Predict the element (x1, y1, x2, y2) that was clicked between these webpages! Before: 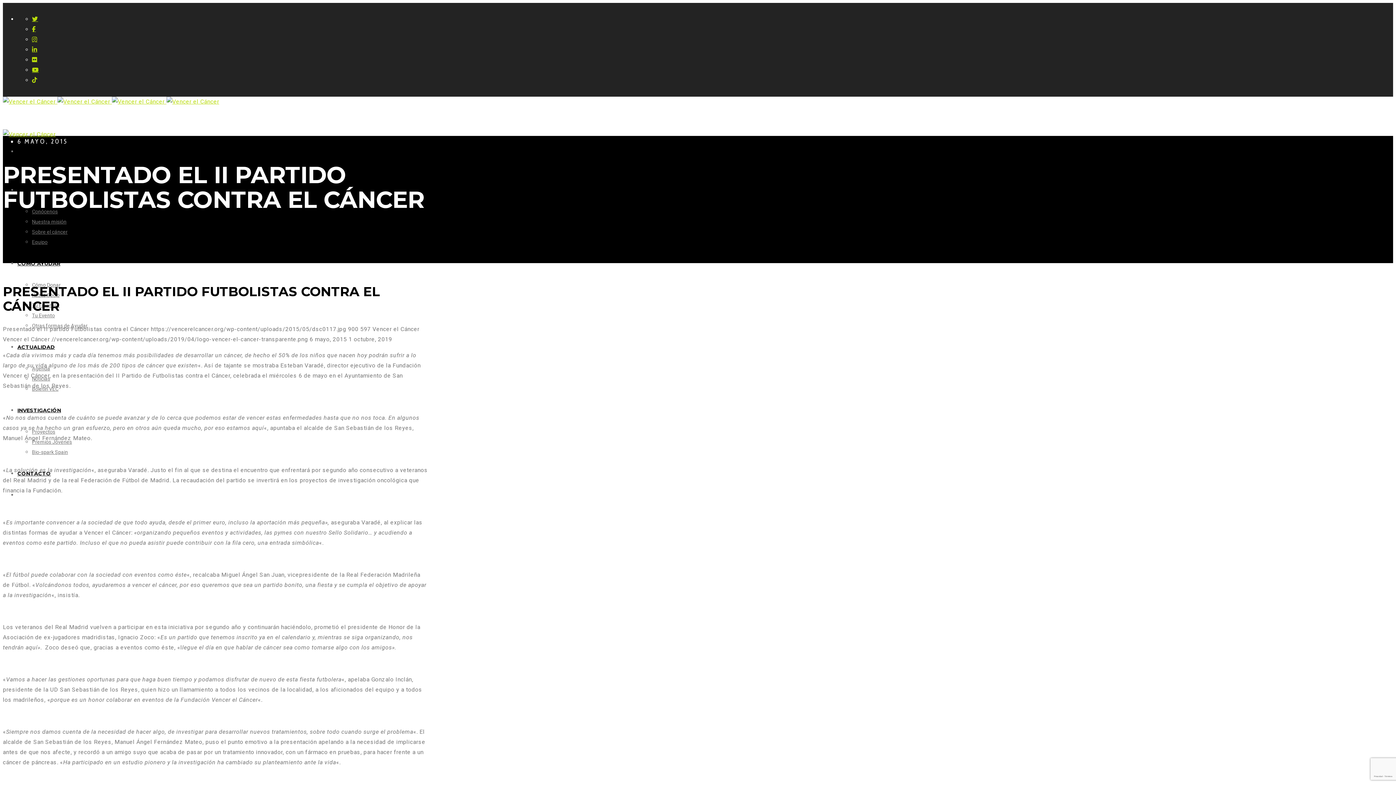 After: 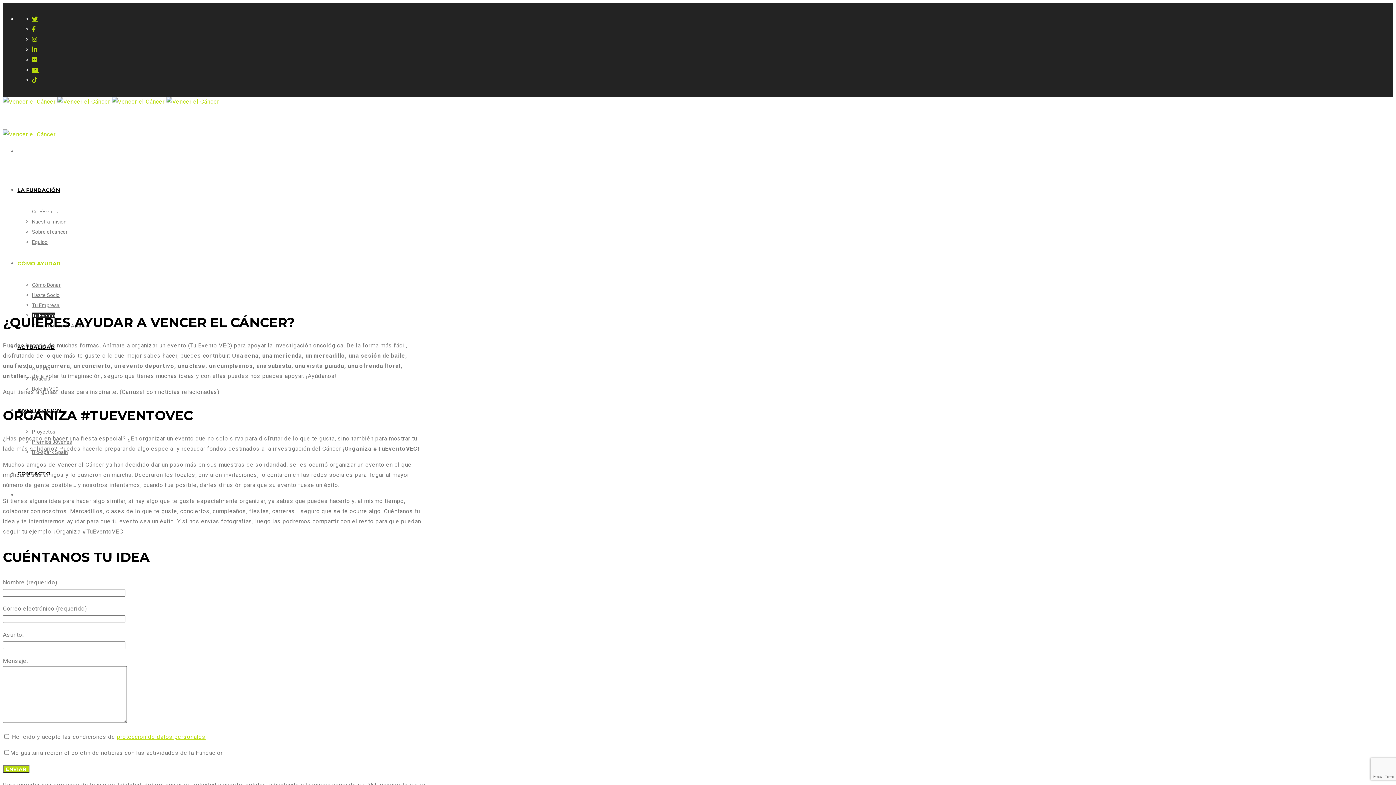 Action: bbox: (32, 312, 54, 318) label: Tu Evento